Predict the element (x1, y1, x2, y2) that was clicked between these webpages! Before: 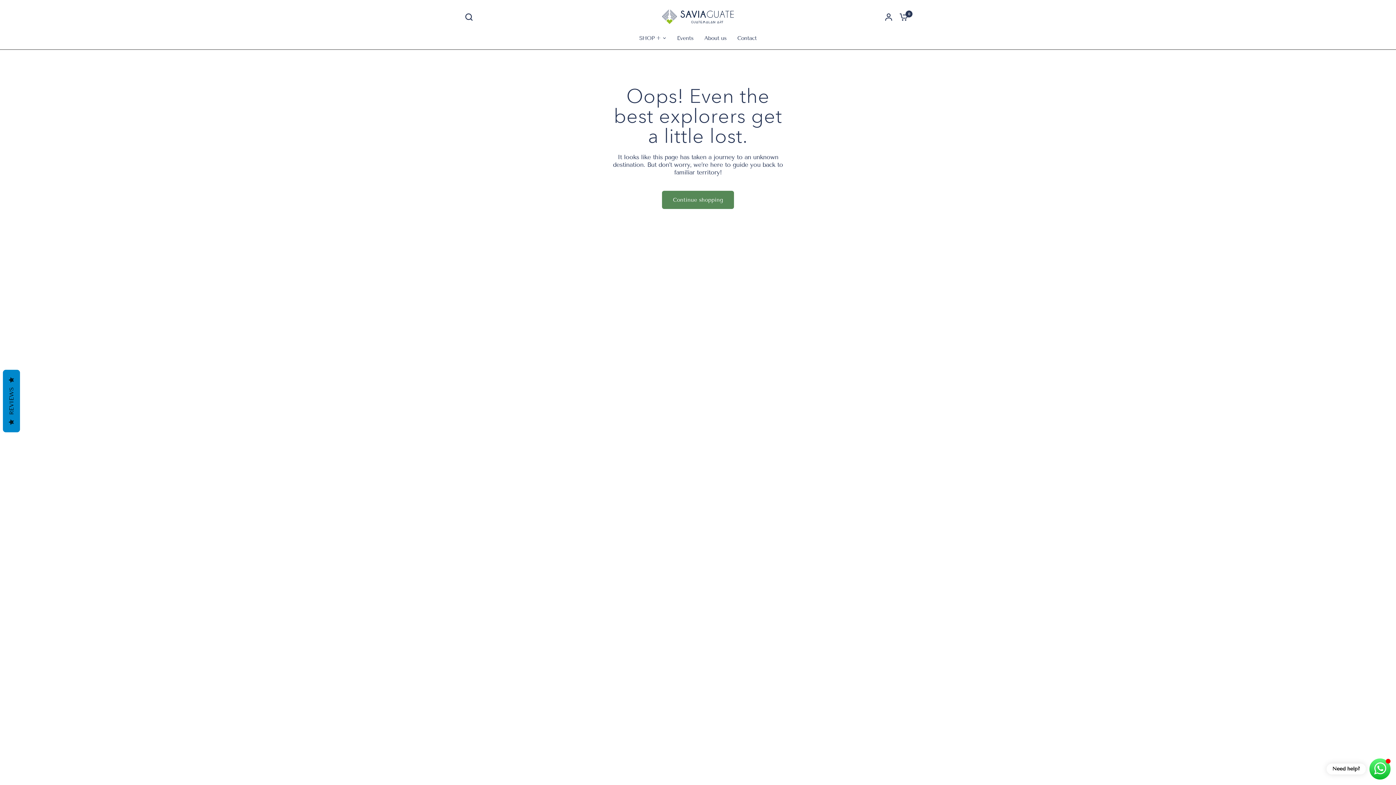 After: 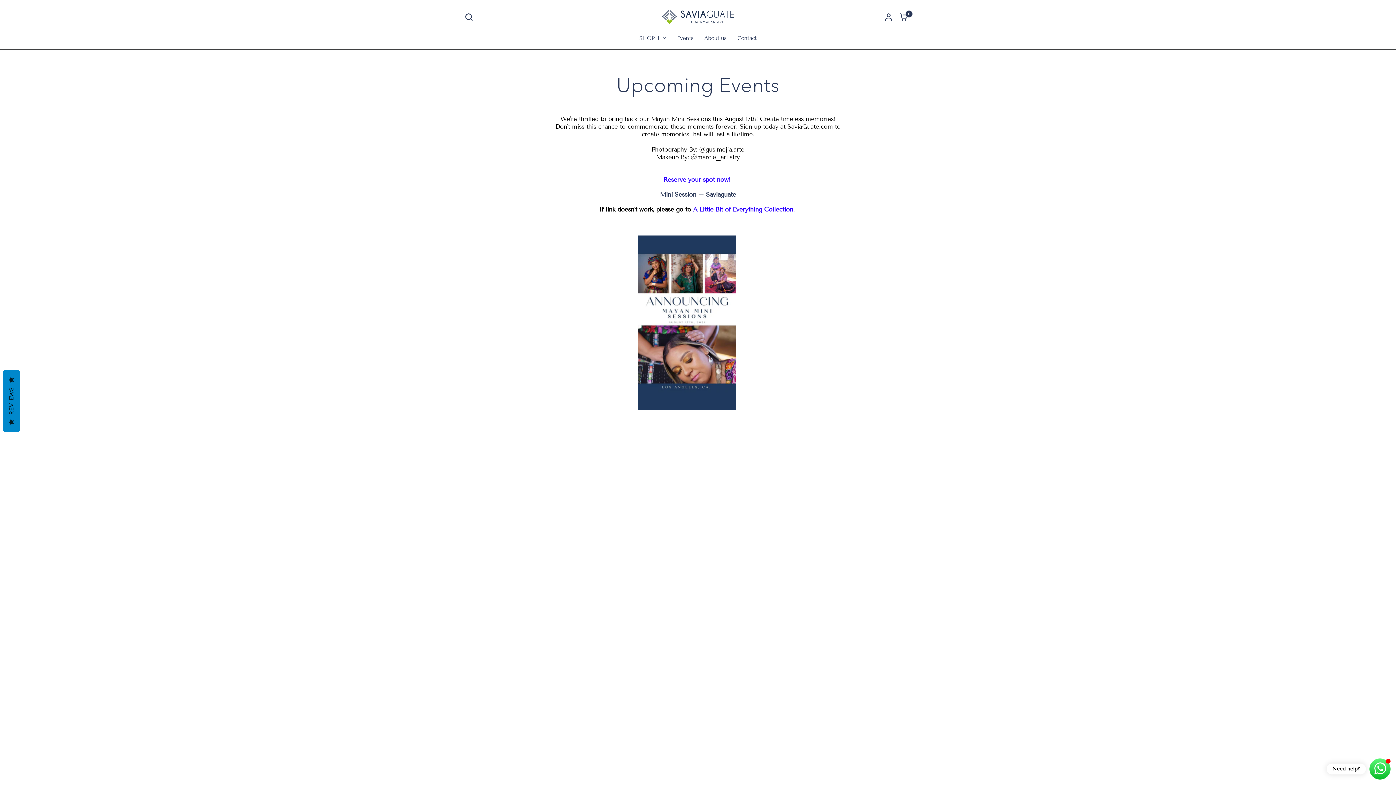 Action: bbox: (677, 33, 693, 42) label: Events